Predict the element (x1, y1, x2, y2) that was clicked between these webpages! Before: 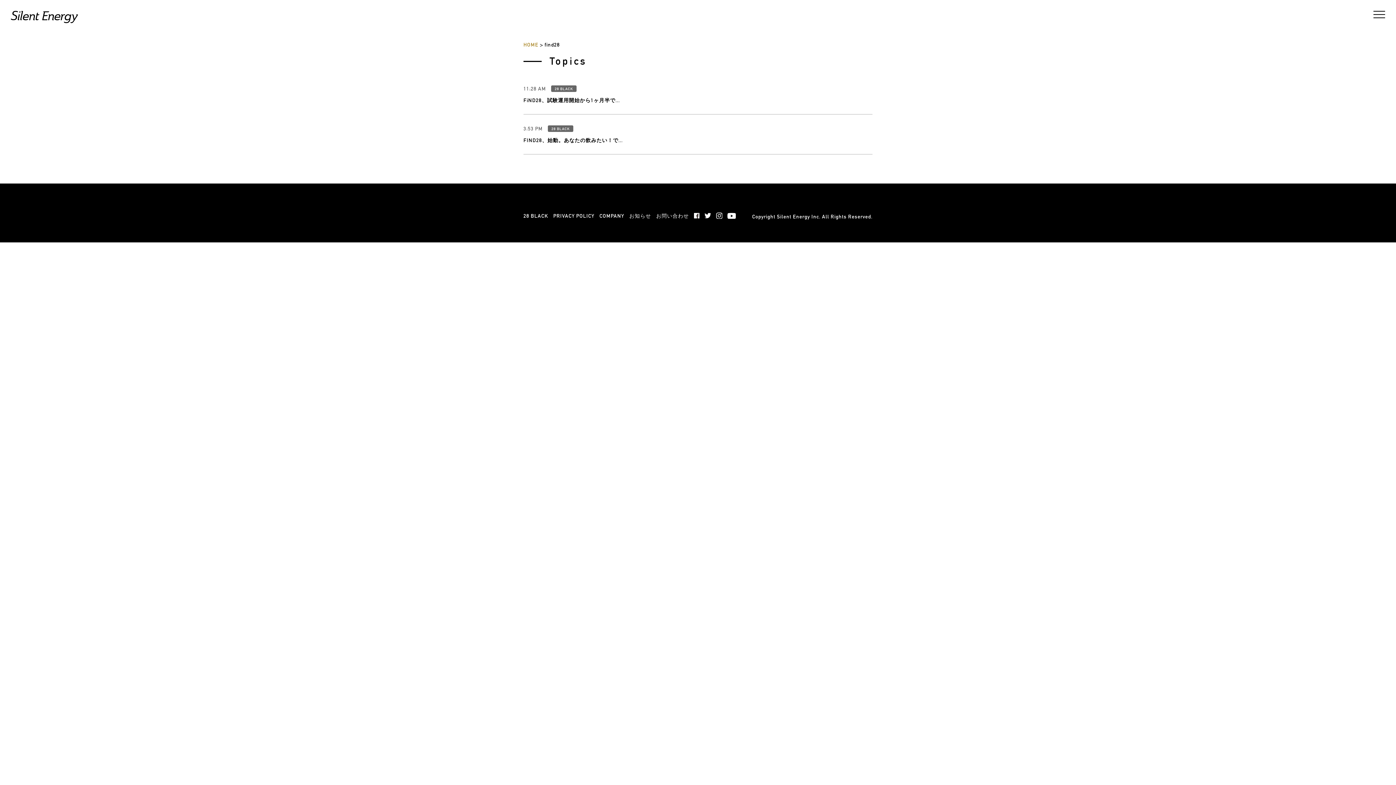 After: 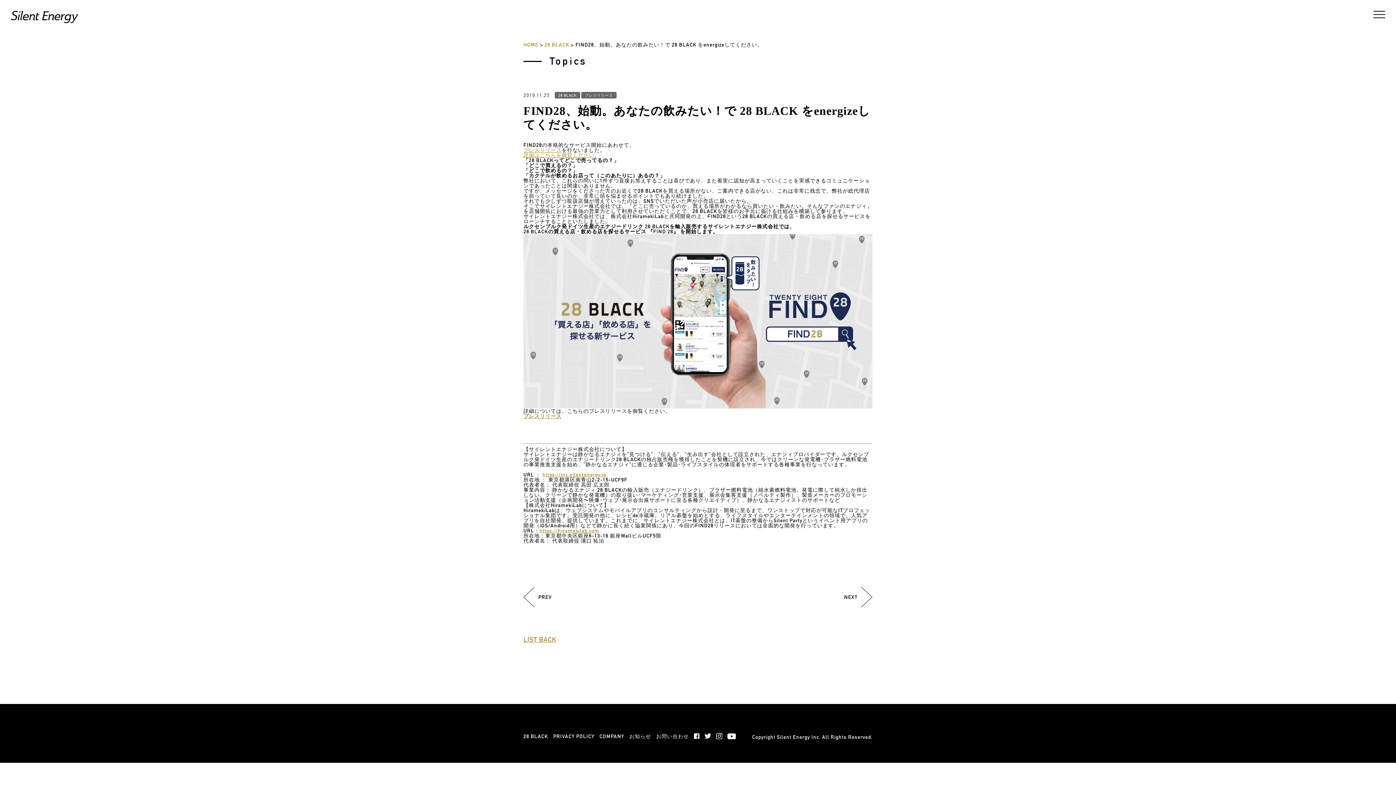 Action: bbox: (523, 137, 622, 143) label: FIND28、始動。あなたの飲みたい！で...